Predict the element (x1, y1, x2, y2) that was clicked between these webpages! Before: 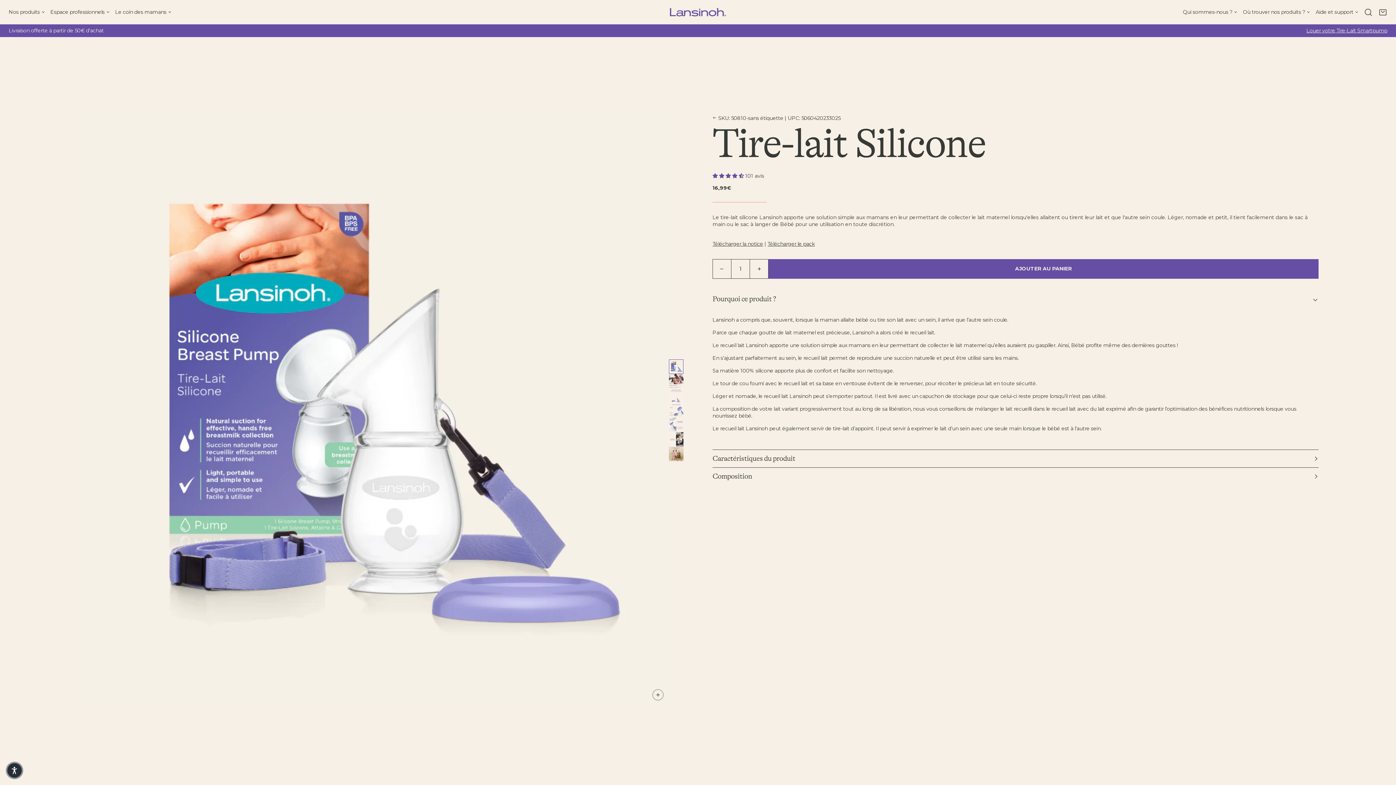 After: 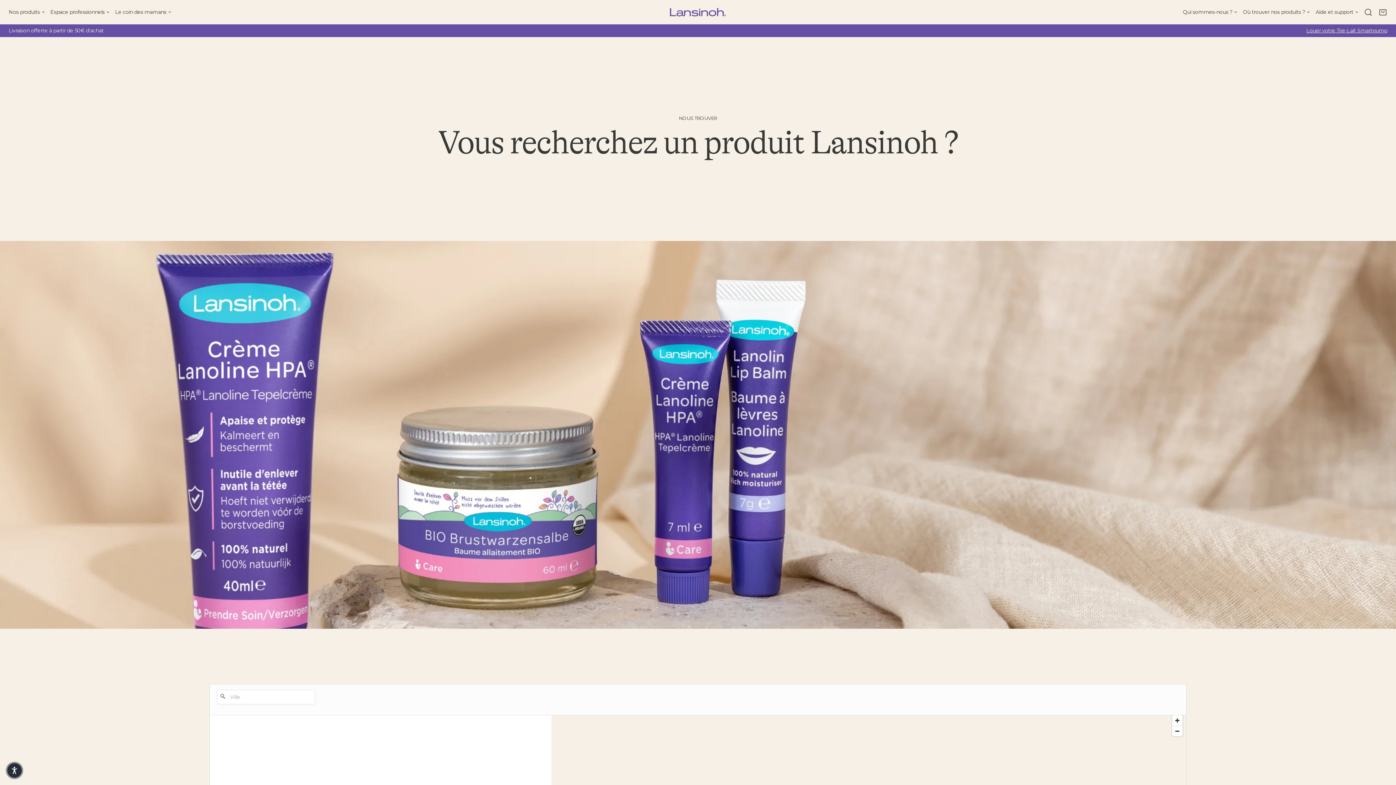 Action: label: Où trouver nos produits ? bbox: (1240, 0, 1313, 24)